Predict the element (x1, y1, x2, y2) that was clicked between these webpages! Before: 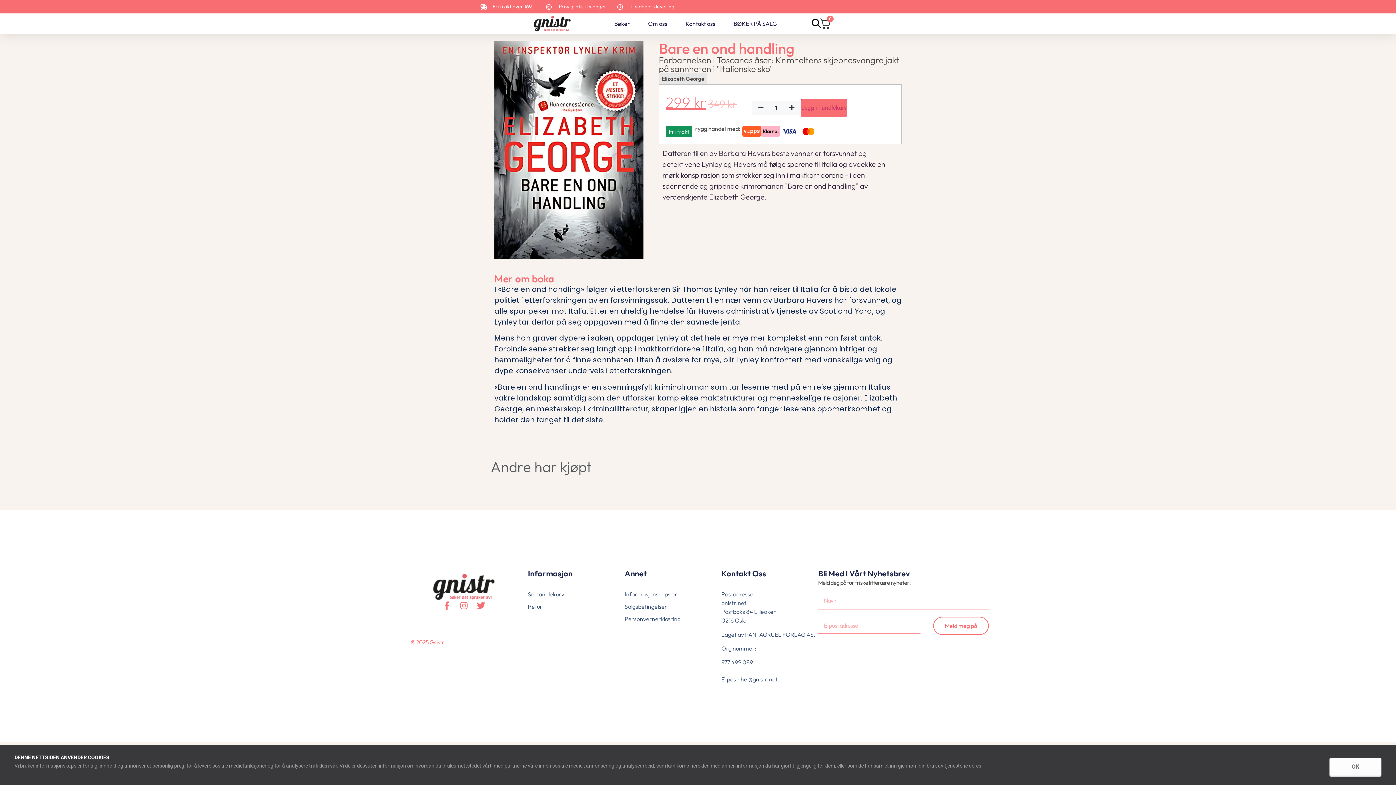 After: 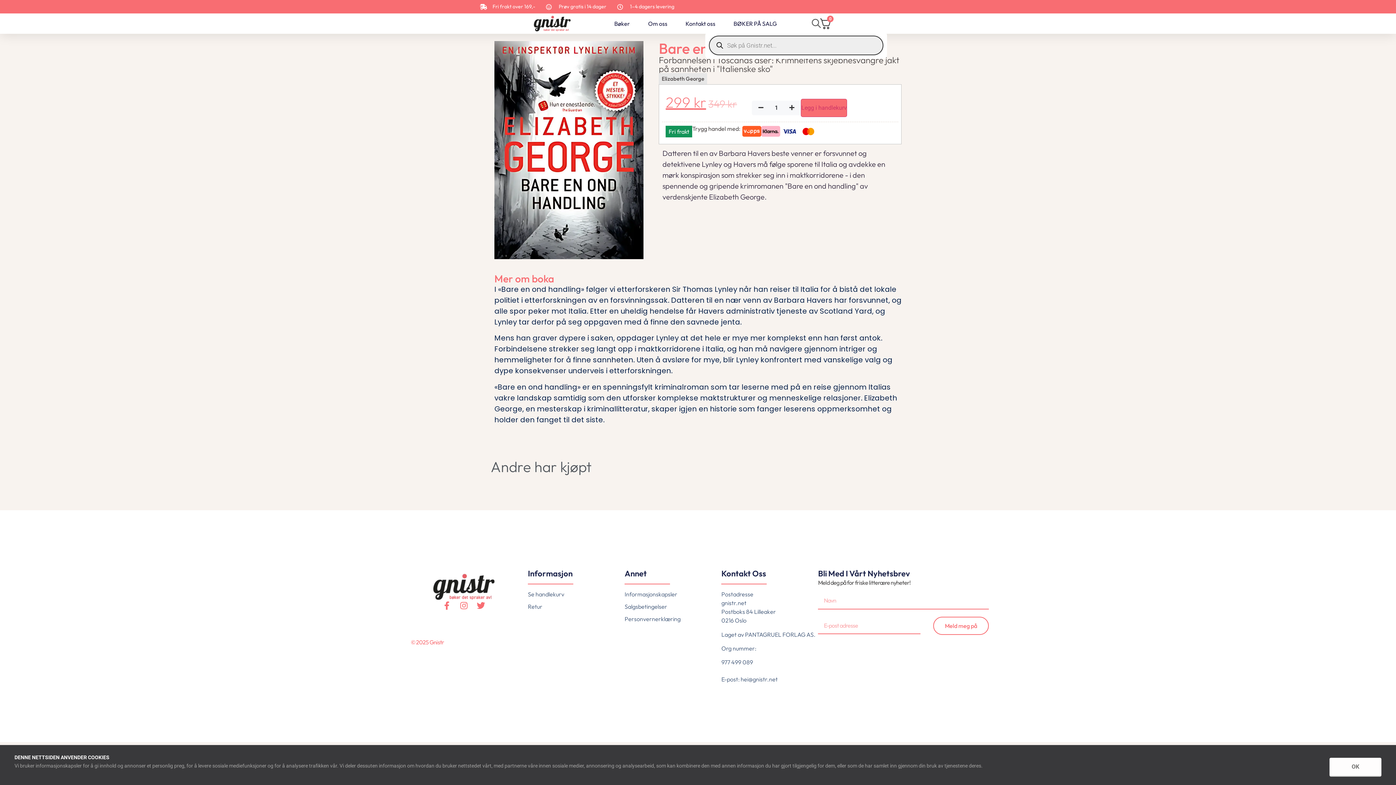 Action: bbox: (812, 17, 819, 28)